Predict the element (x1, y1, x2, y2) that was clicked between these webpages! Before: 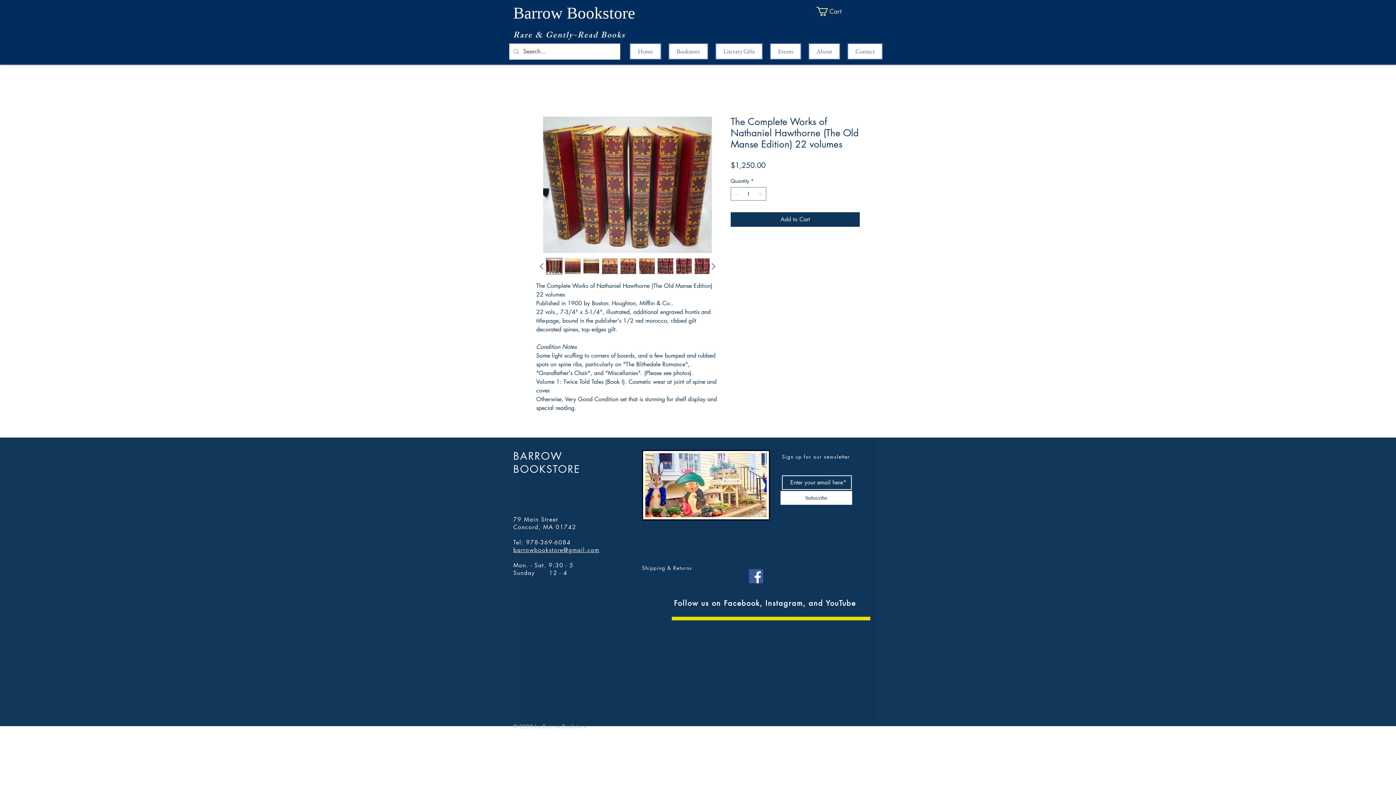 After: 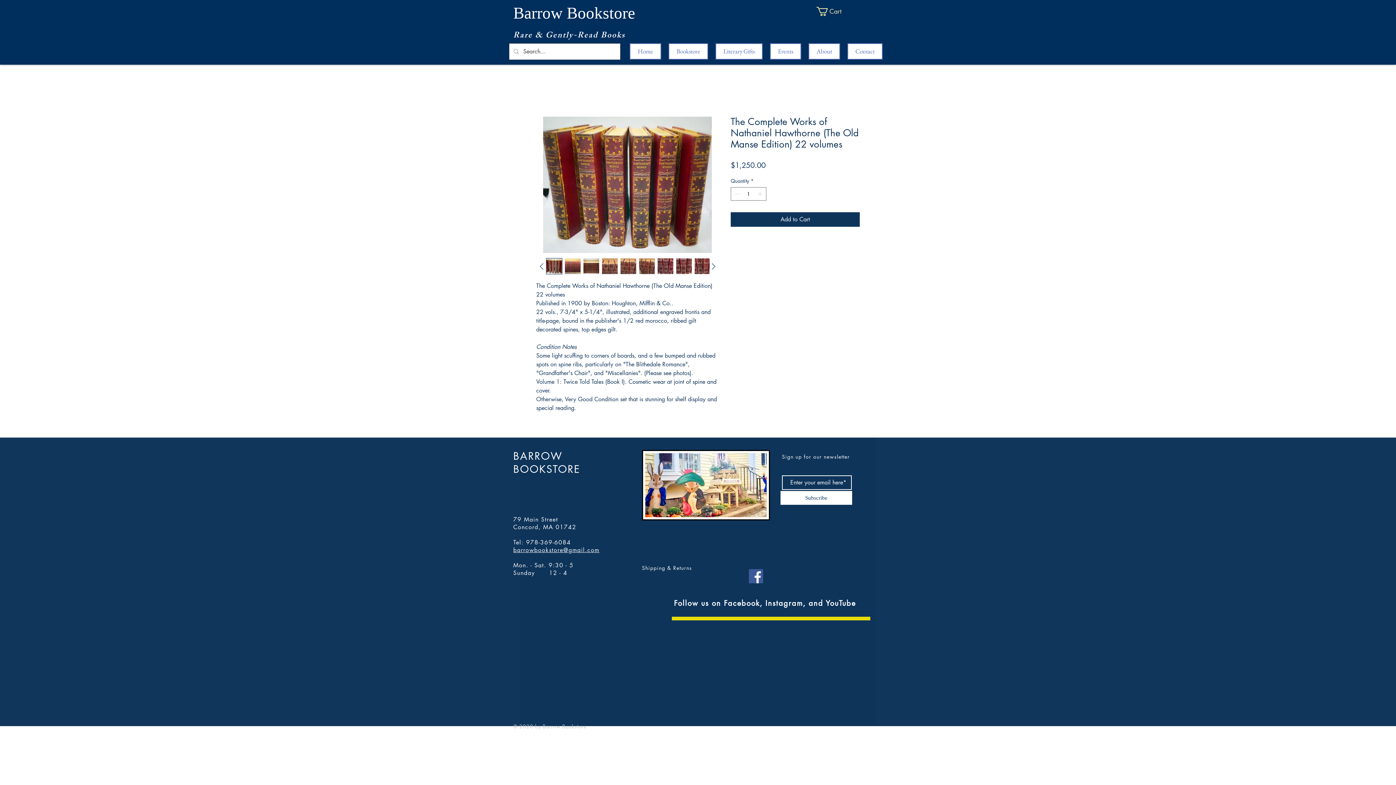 Action: bbox: (564, 258, 581, 274)